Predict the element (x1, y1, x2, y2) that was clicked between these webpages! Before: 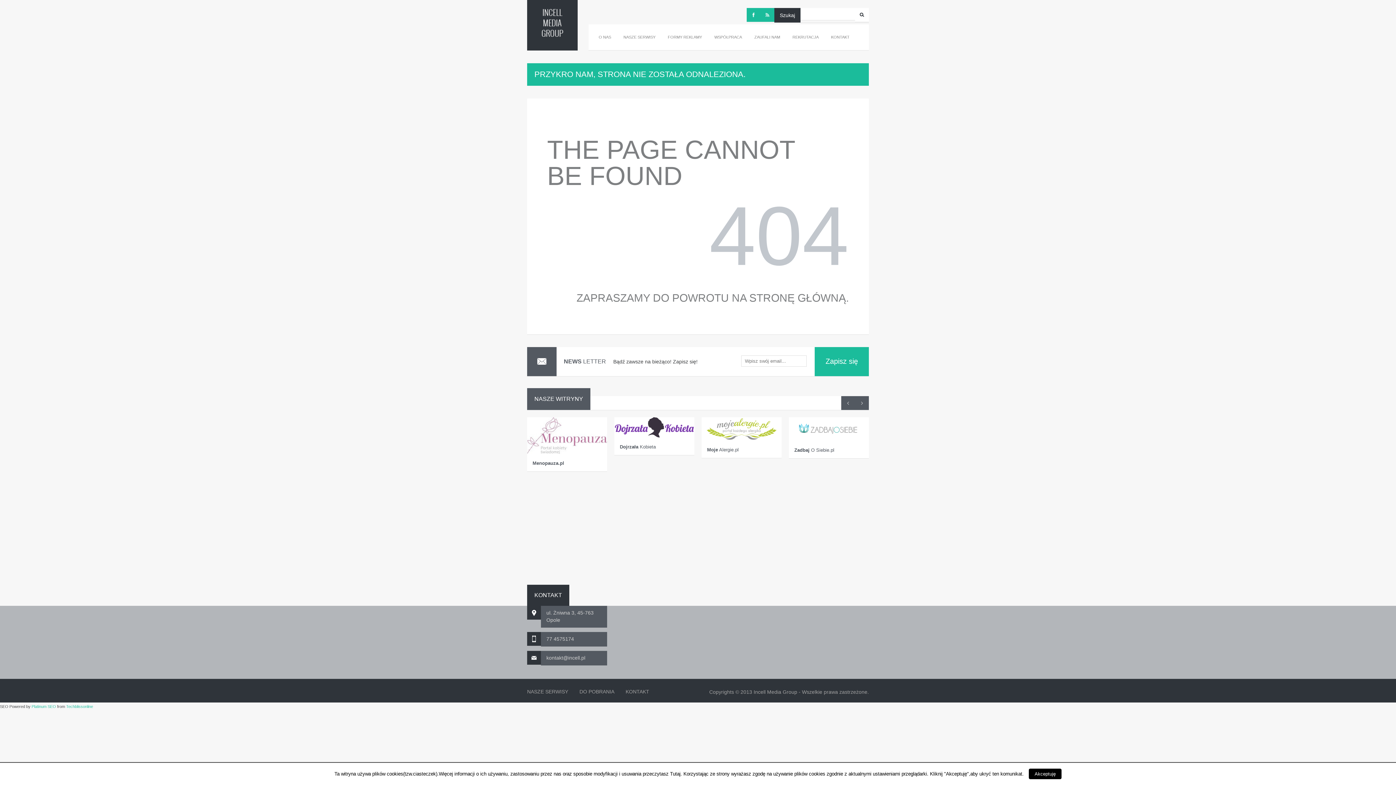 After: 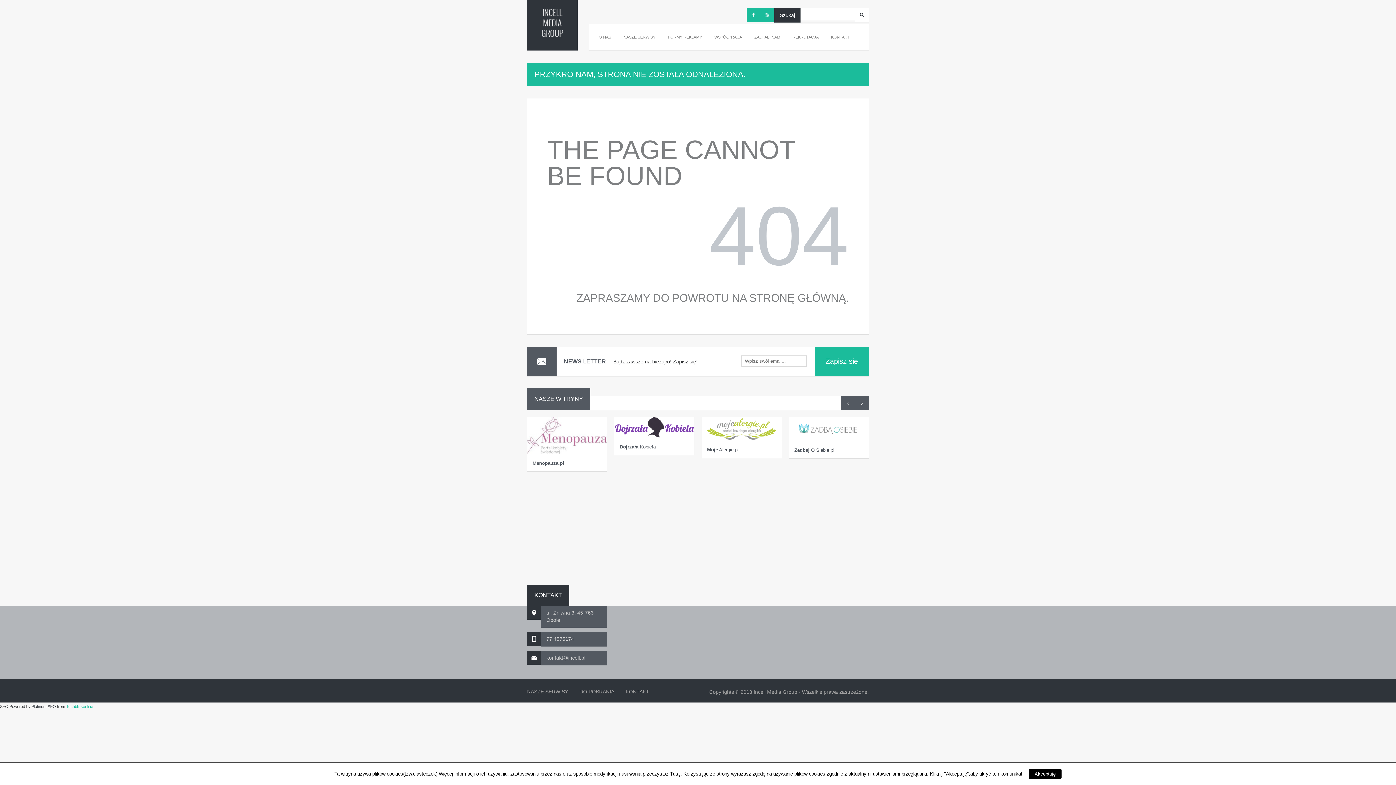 Action: label: Platinum SEO bbox: (31, 704, 56, 709)